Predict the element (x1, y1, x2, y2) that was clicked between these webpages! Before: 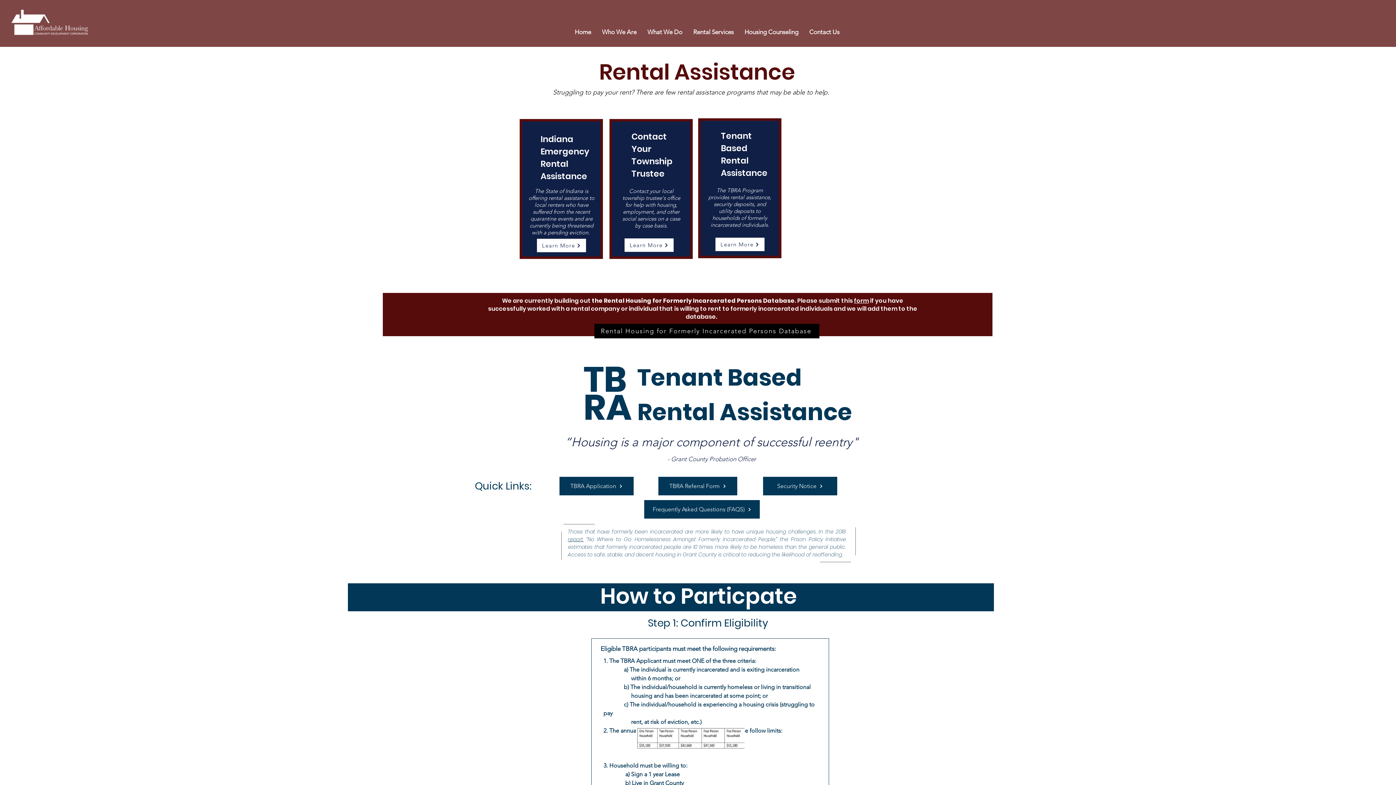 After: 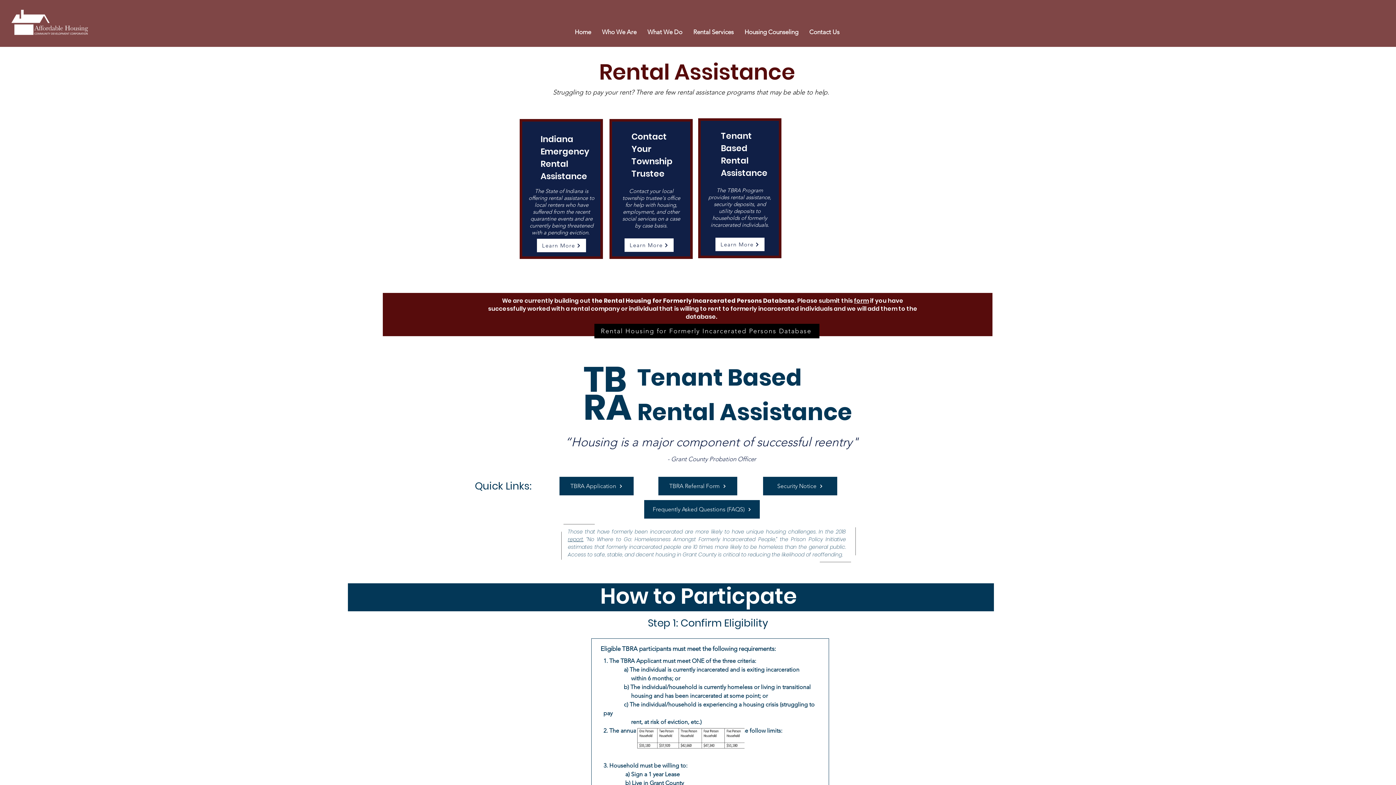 Action: label: Learn More bbox: (715, 237, 765, 251)